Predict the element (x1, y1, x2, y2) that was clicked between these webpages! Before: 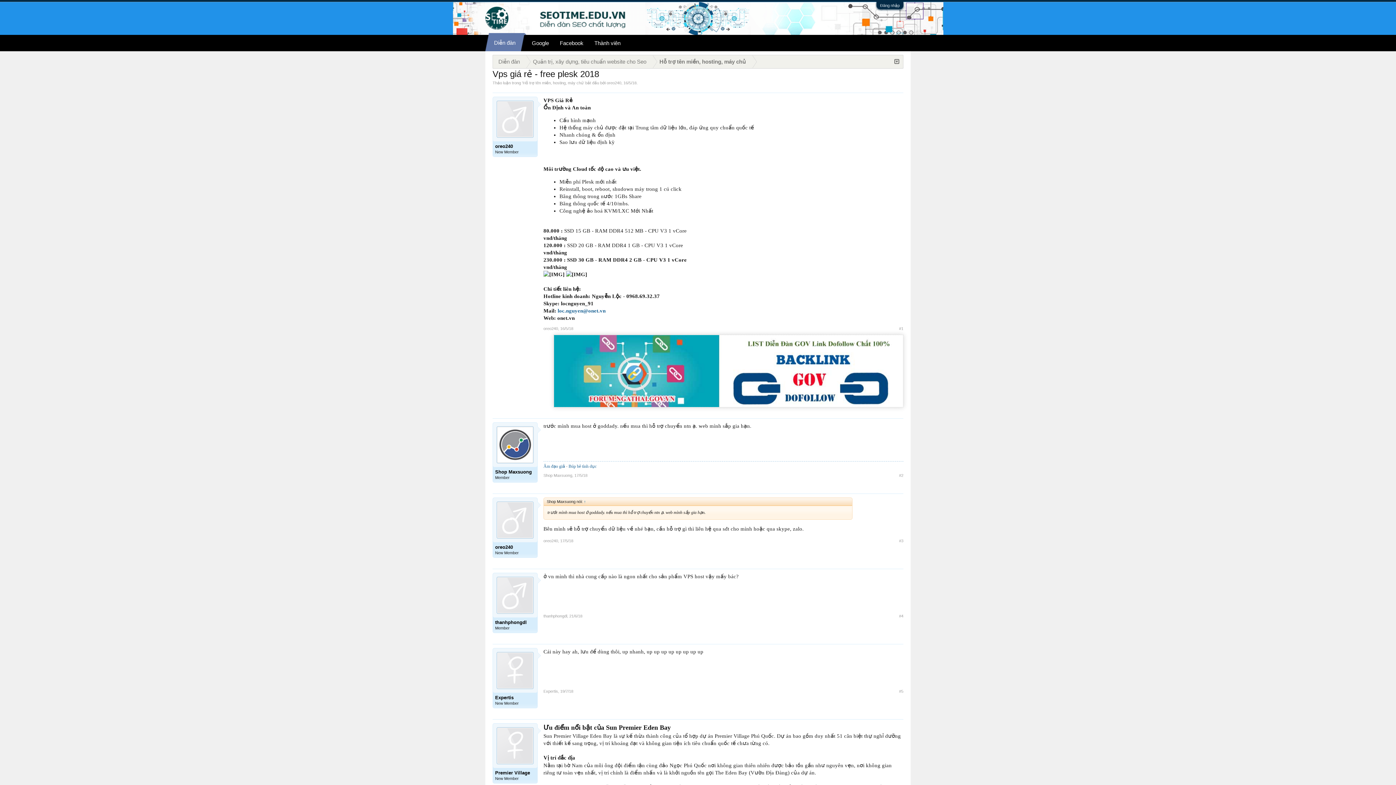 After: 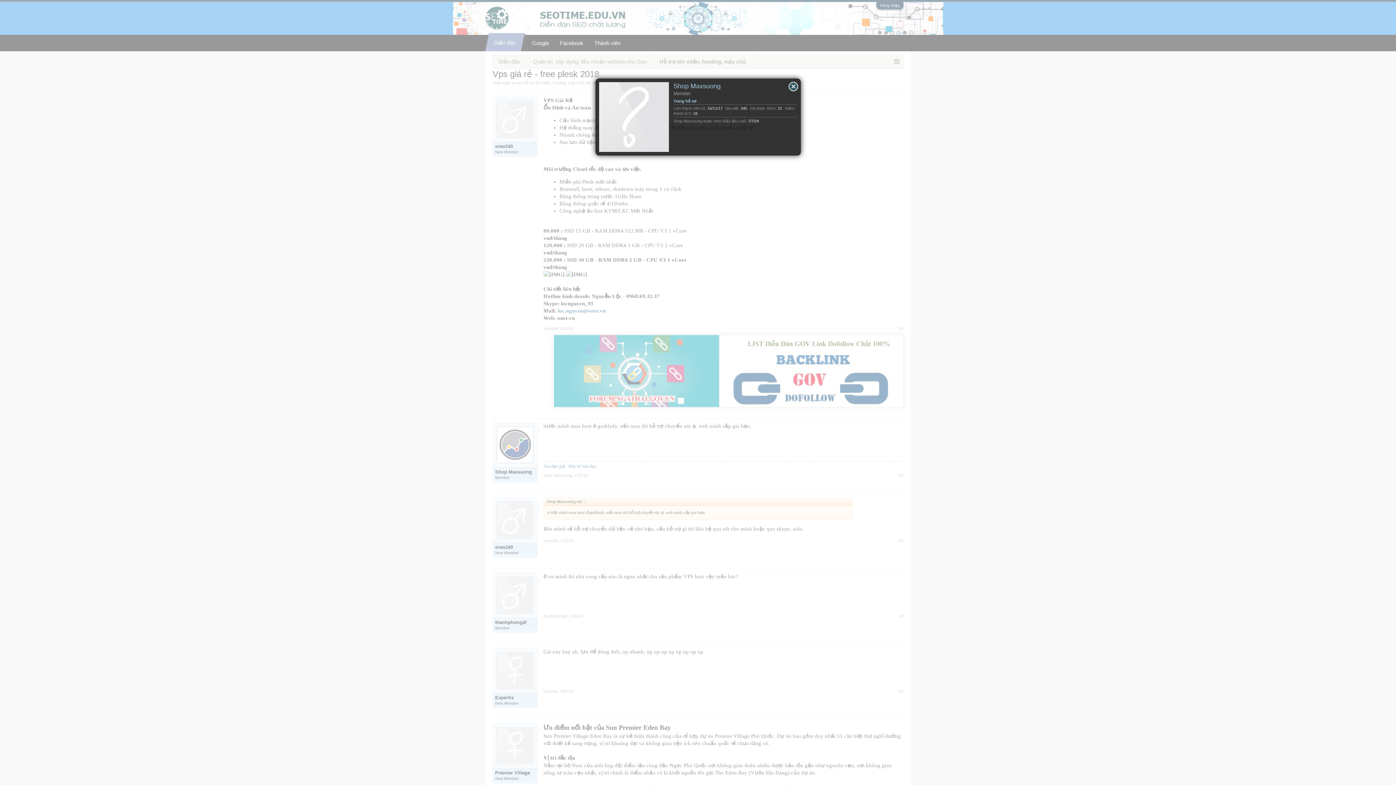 Action: bbox: (496, 426, 533, 463)